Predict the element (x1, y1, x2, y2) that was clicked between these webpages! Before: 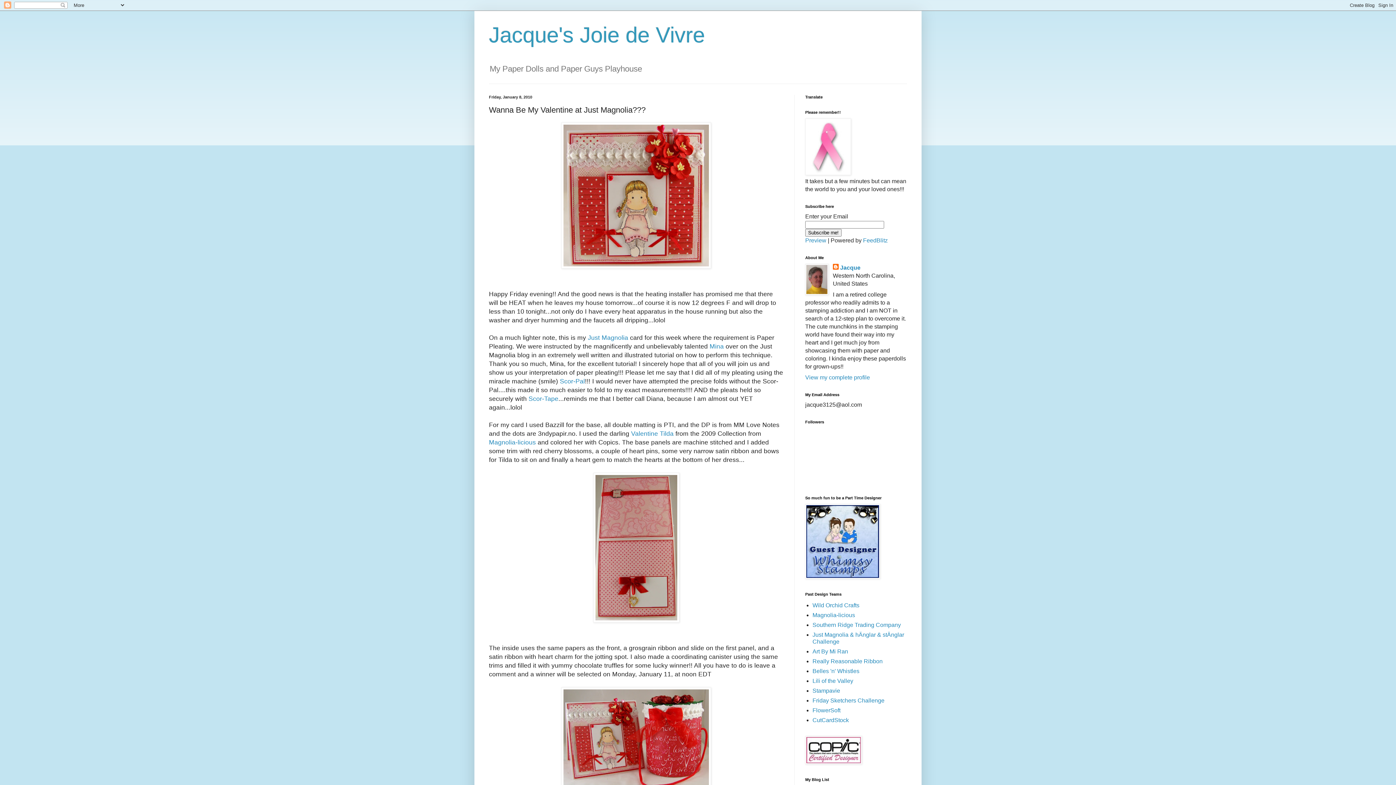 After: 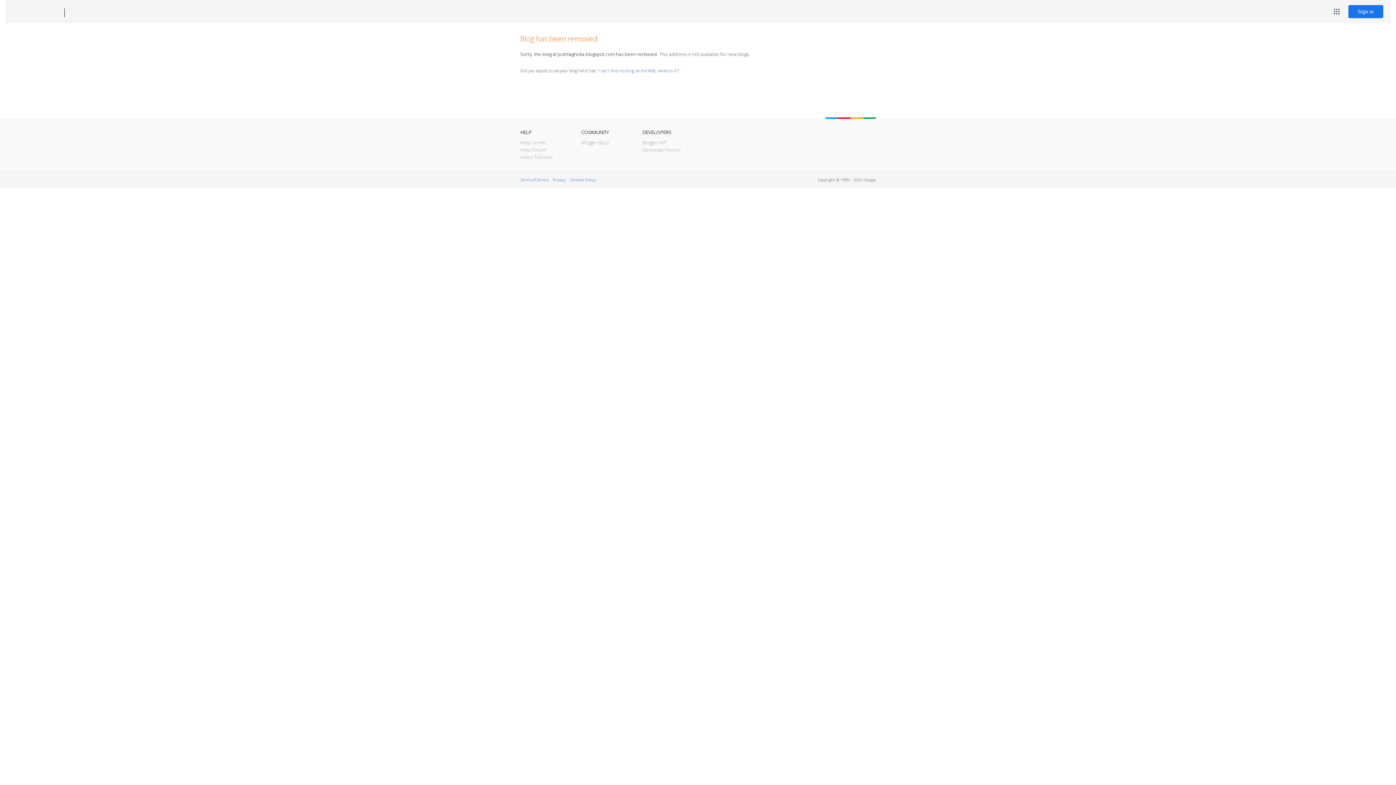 Action: label: Just Magnolia bbox: (588, 334, 628, 341)